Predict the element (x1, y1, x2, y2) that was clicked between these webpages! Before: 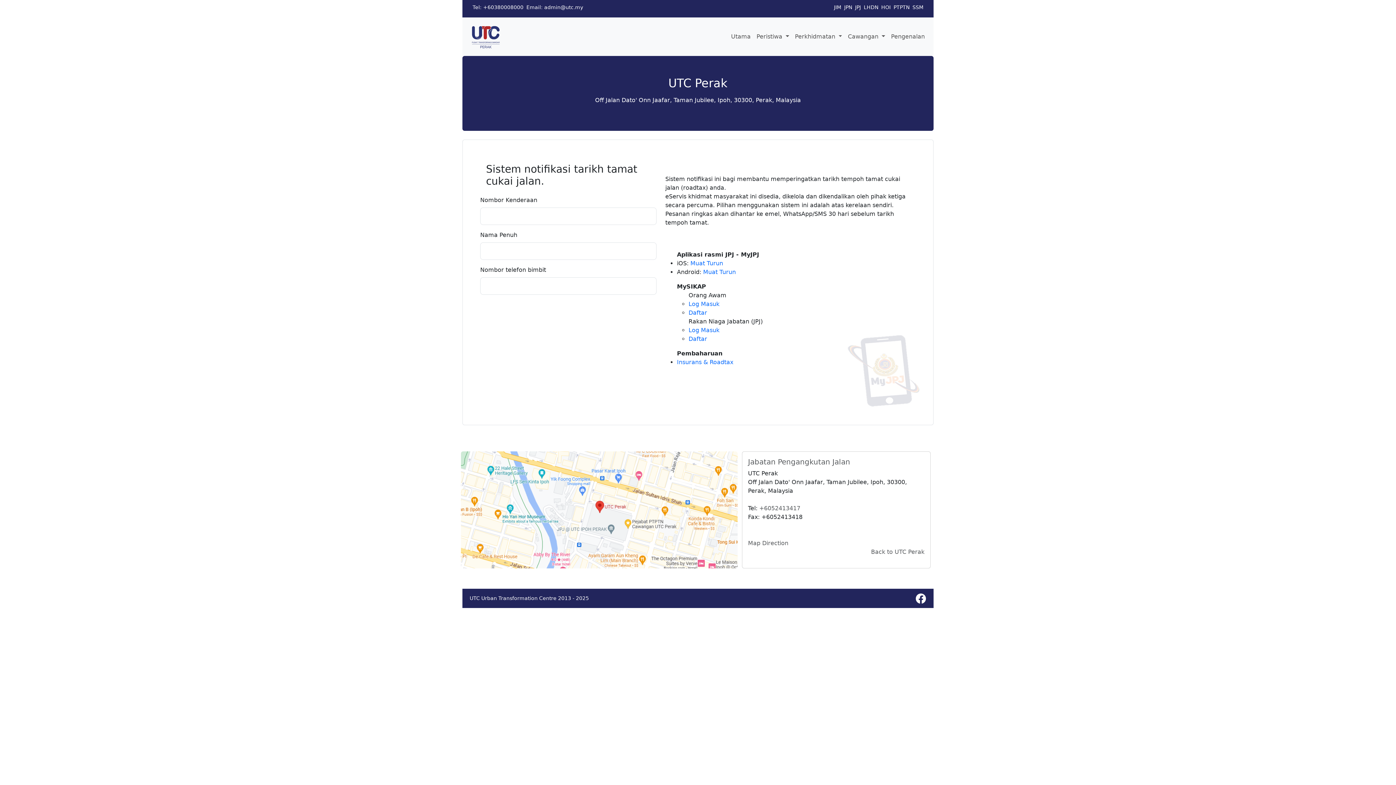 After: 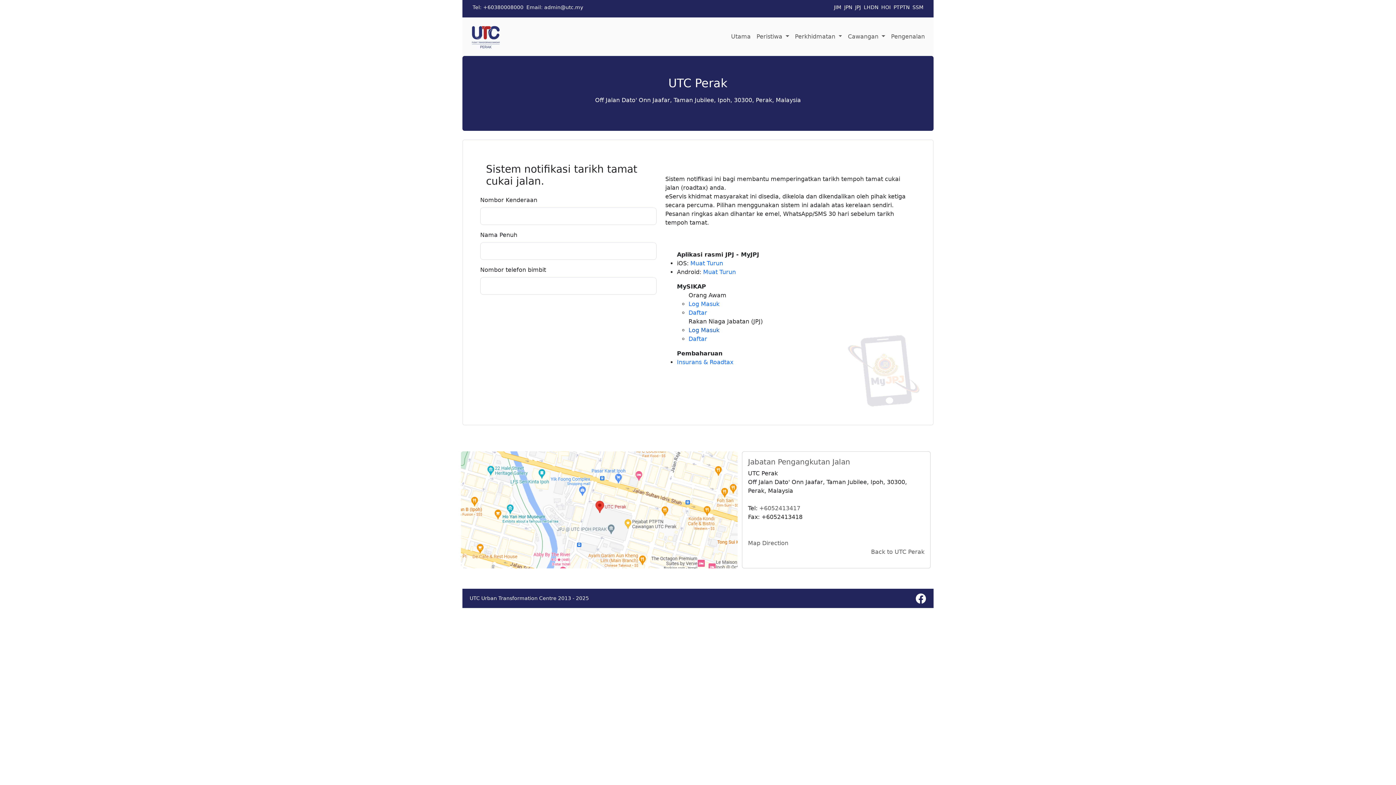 Action: label: Log Masuk bbox: (688, 326, 719, 333)